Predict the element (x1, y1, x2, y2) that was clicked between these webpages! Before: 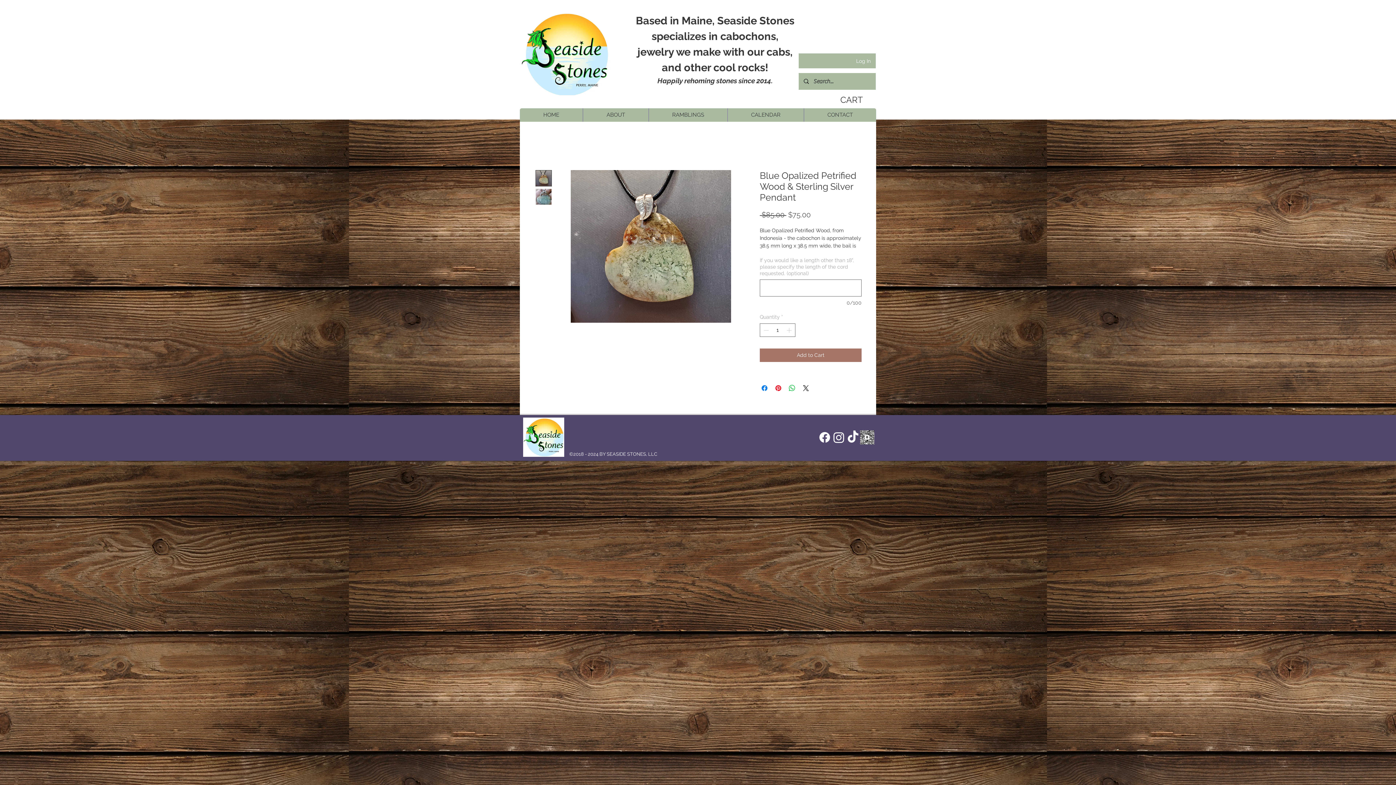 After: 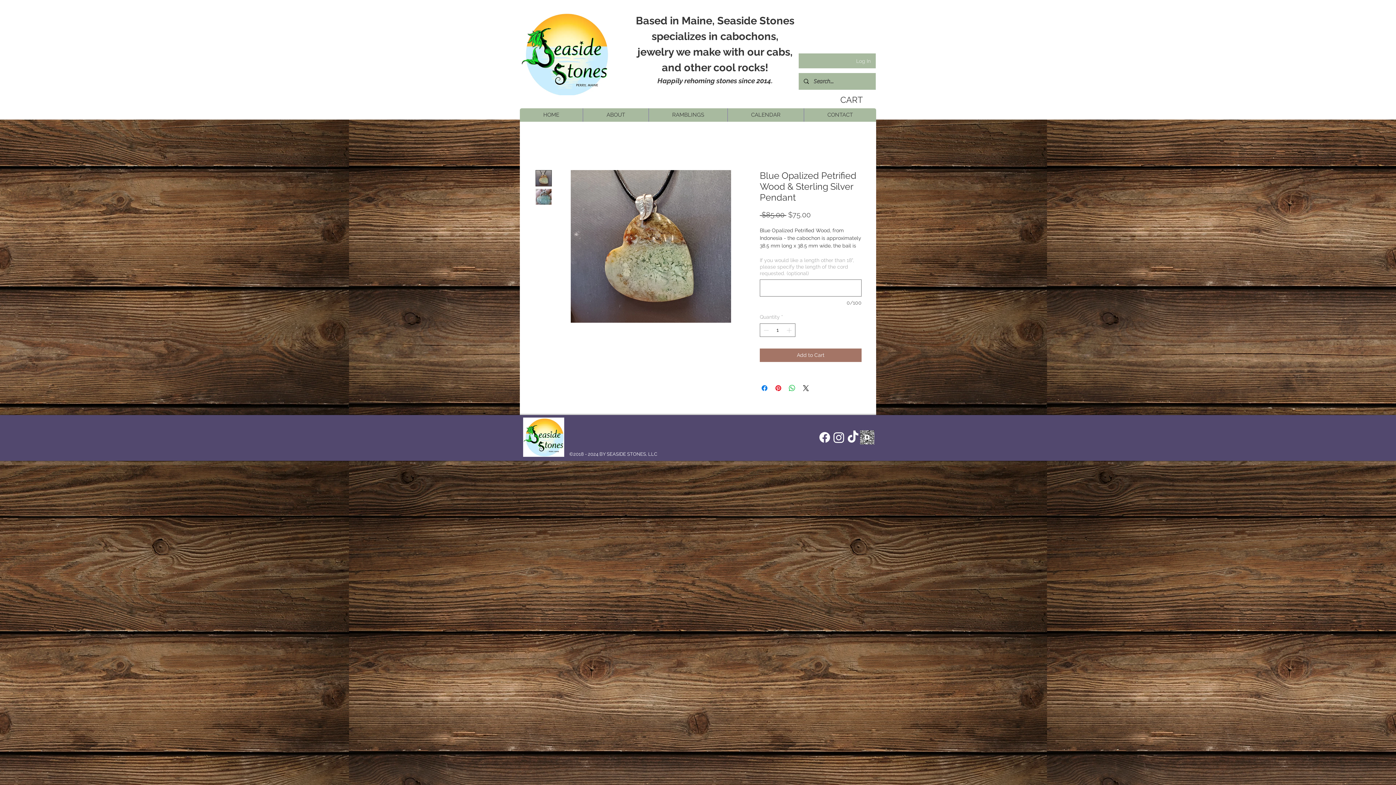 Action: label: Log In bbox: (851, 55, 876, 66)